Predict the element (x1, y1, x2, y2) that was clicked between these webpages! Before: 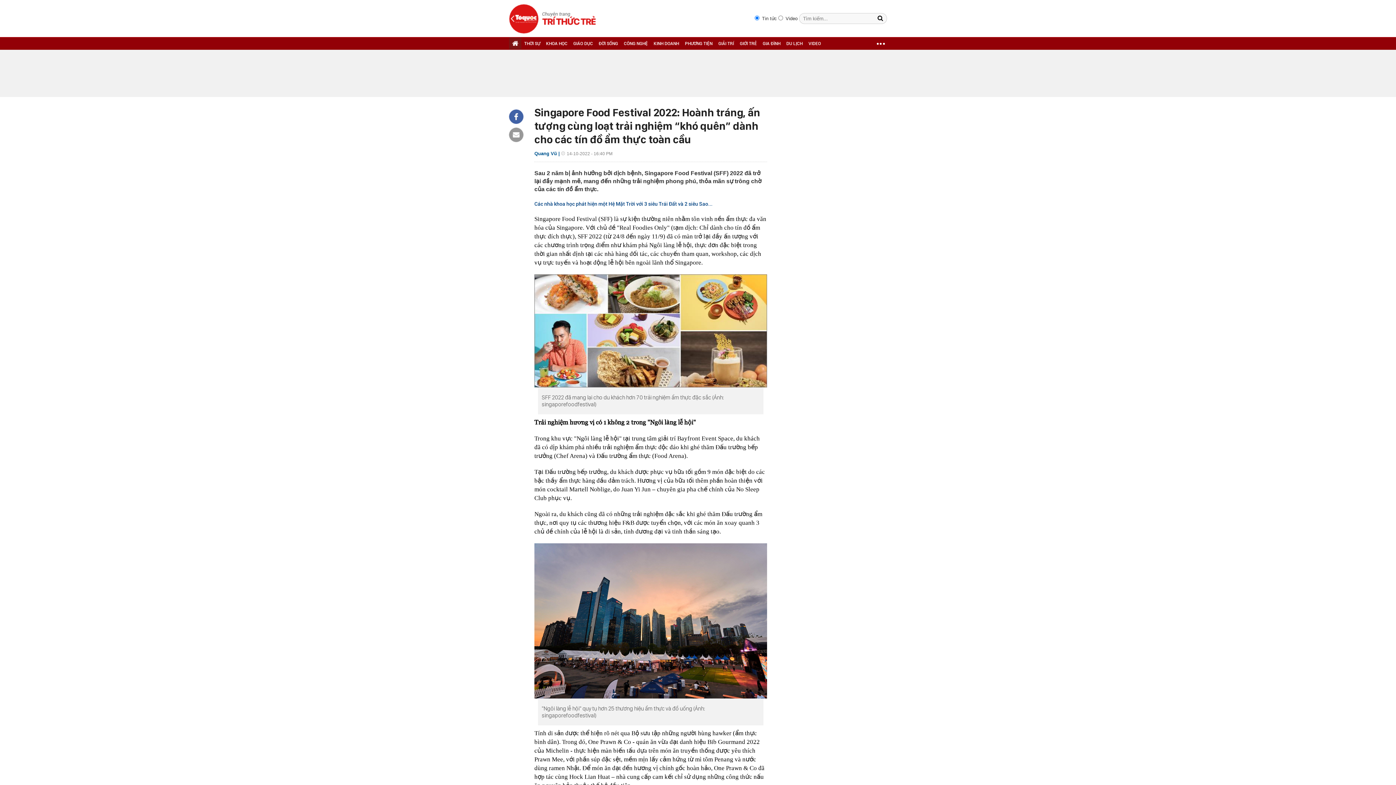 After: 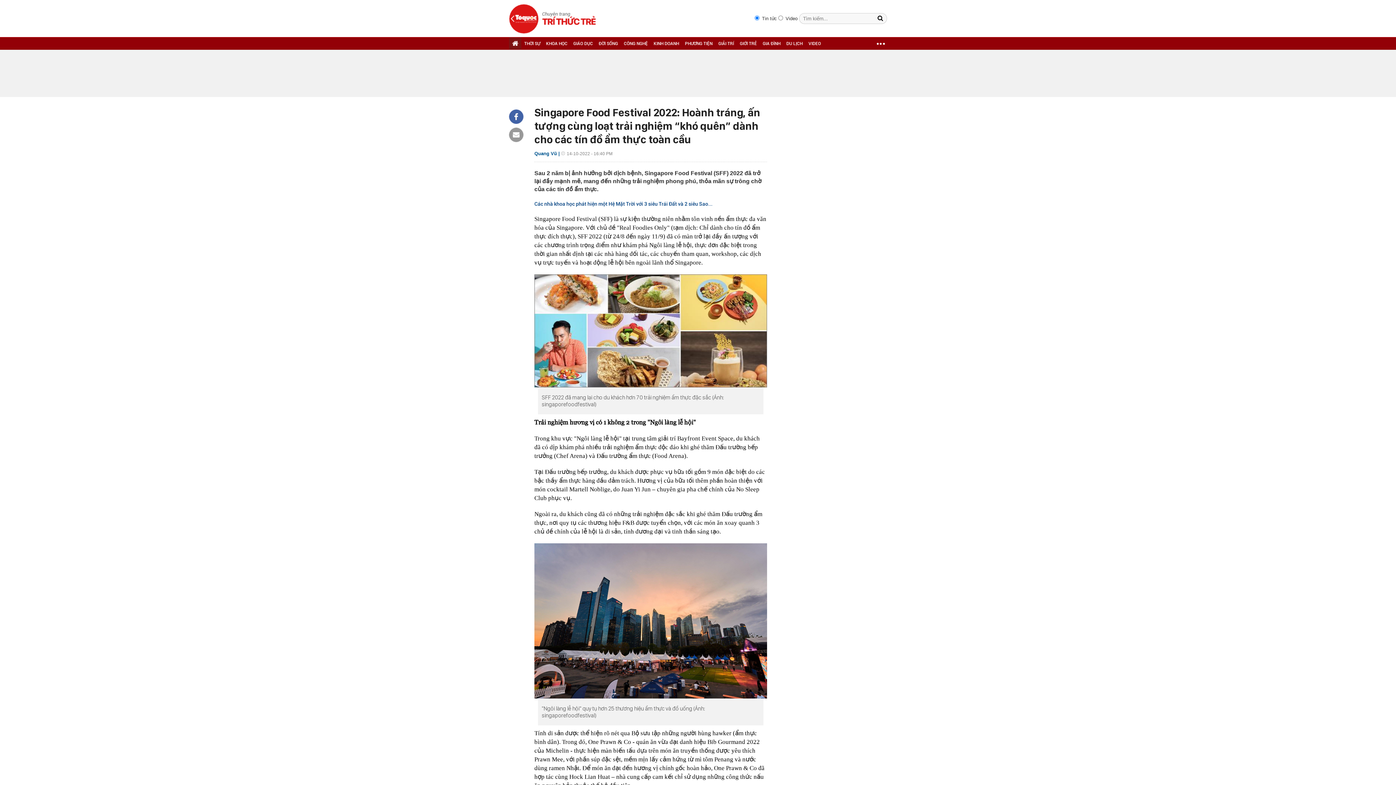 Action: bbox: (509, 109, 527, 124)